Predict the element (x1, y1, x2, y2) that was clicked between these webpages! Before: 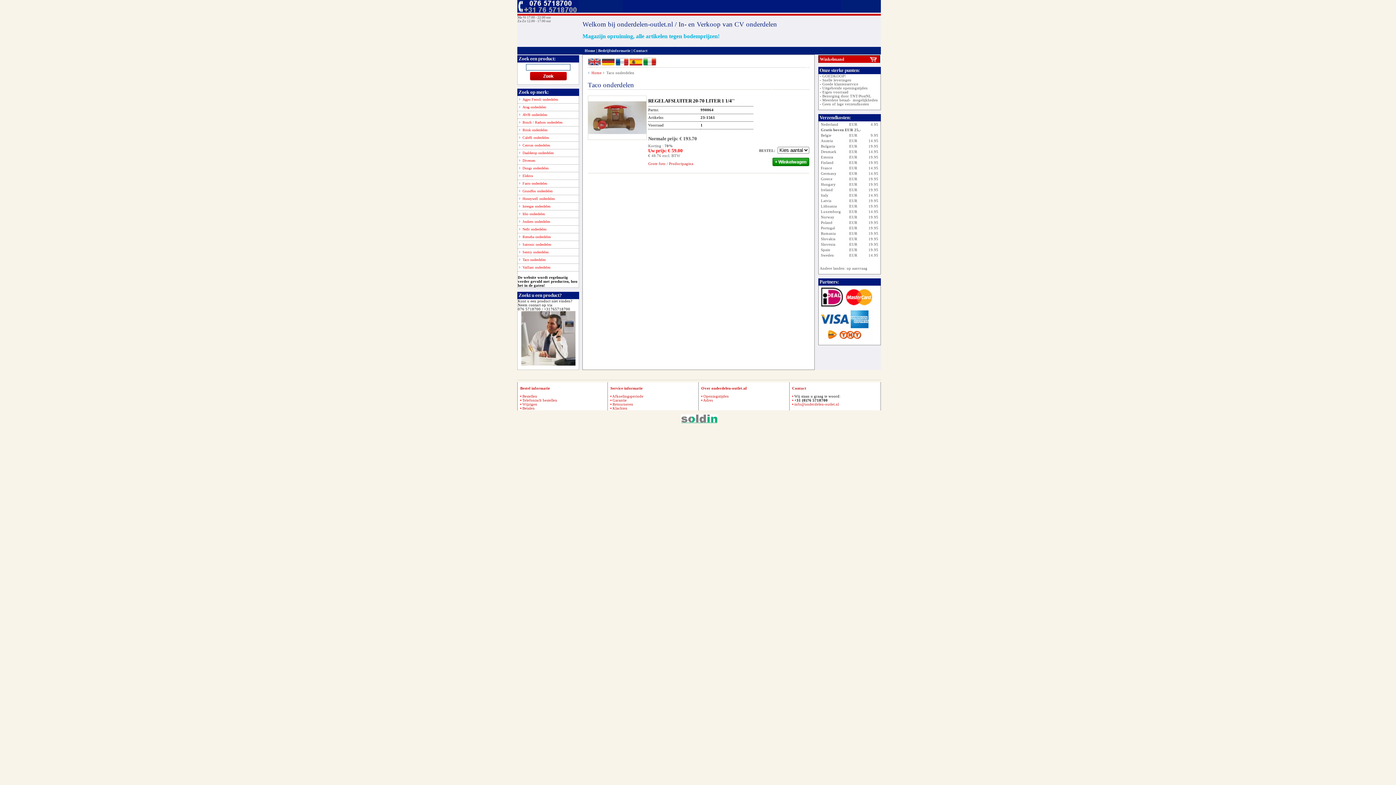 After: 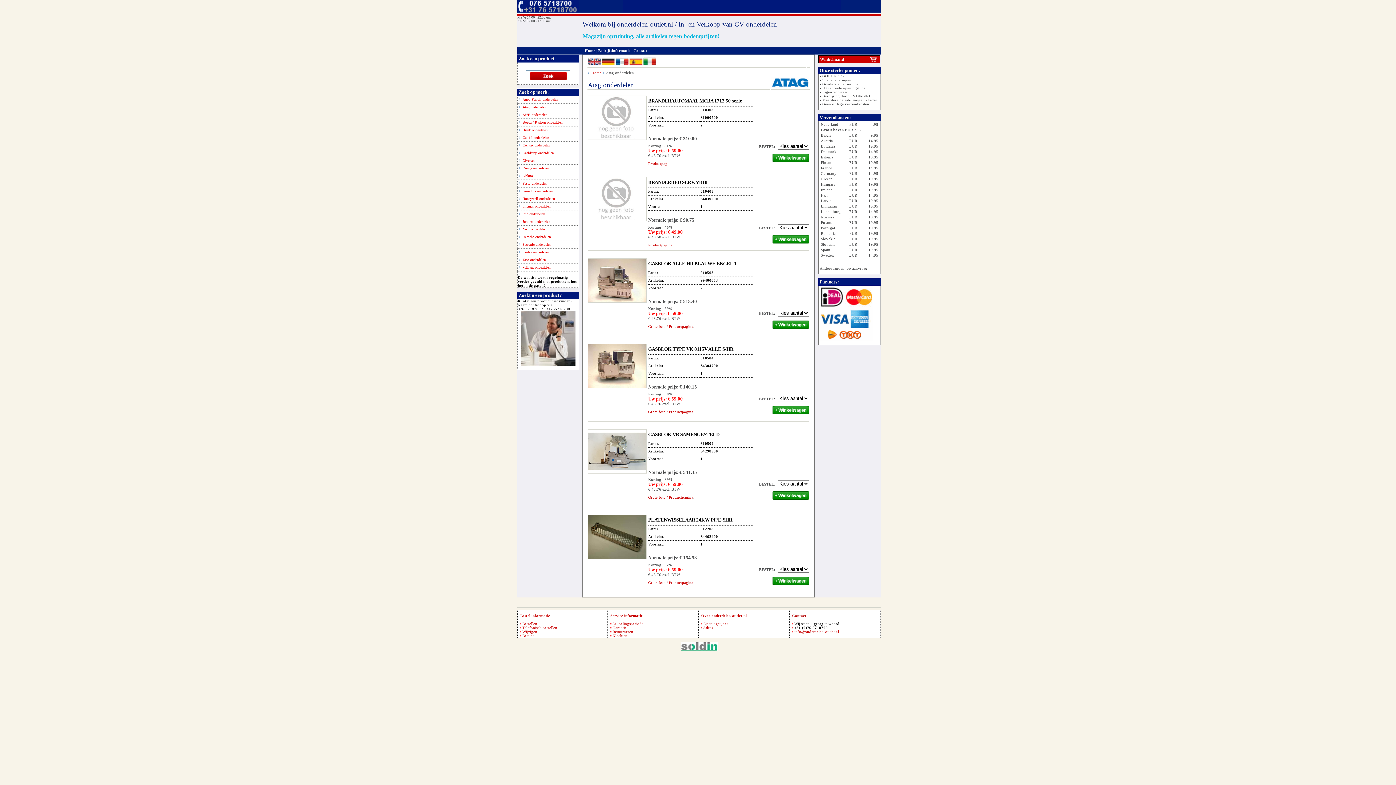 Action: bbox: (522, 105, 546, 109) label: Atag onderdelen